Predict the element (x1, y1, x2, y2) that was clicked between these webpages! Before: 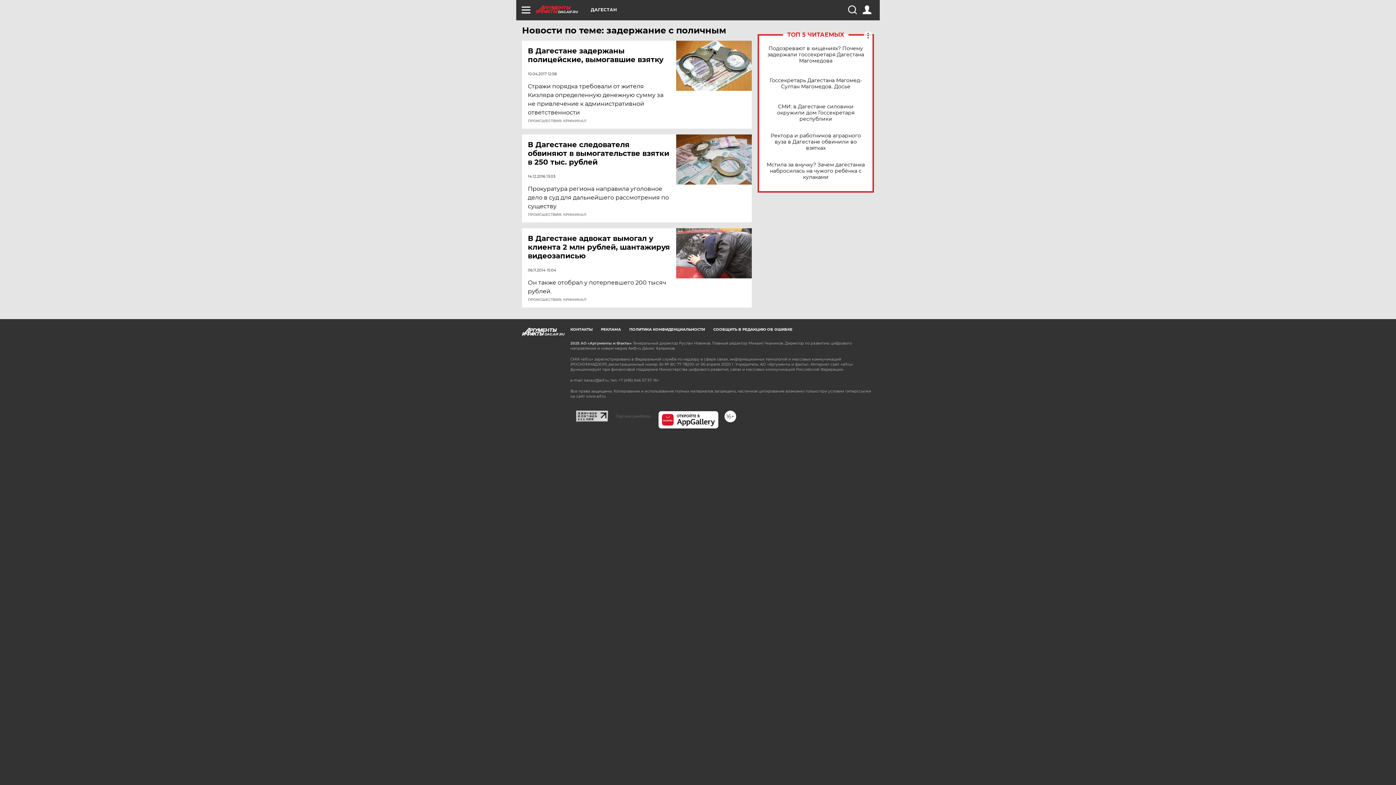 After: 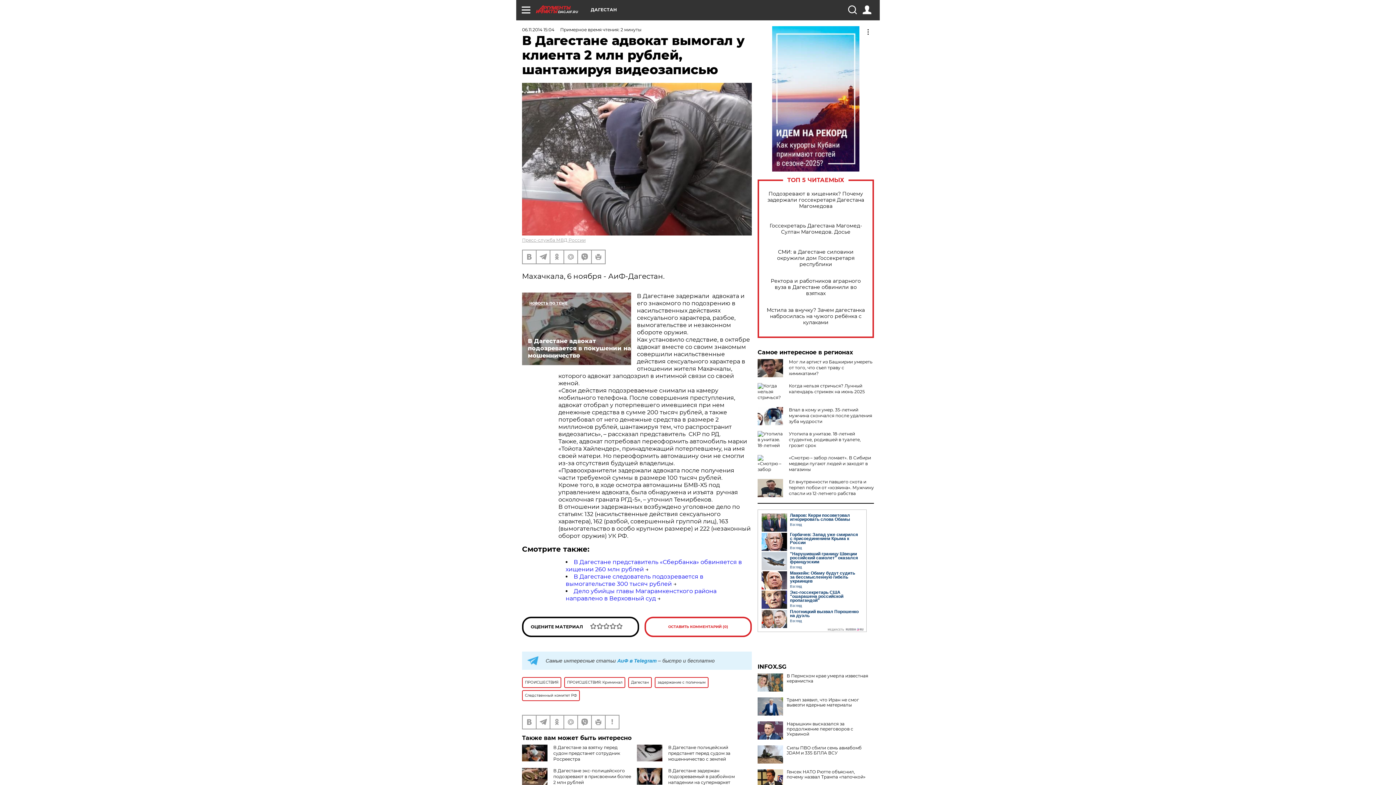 Action: bbox: (676, 228, 752, 278)